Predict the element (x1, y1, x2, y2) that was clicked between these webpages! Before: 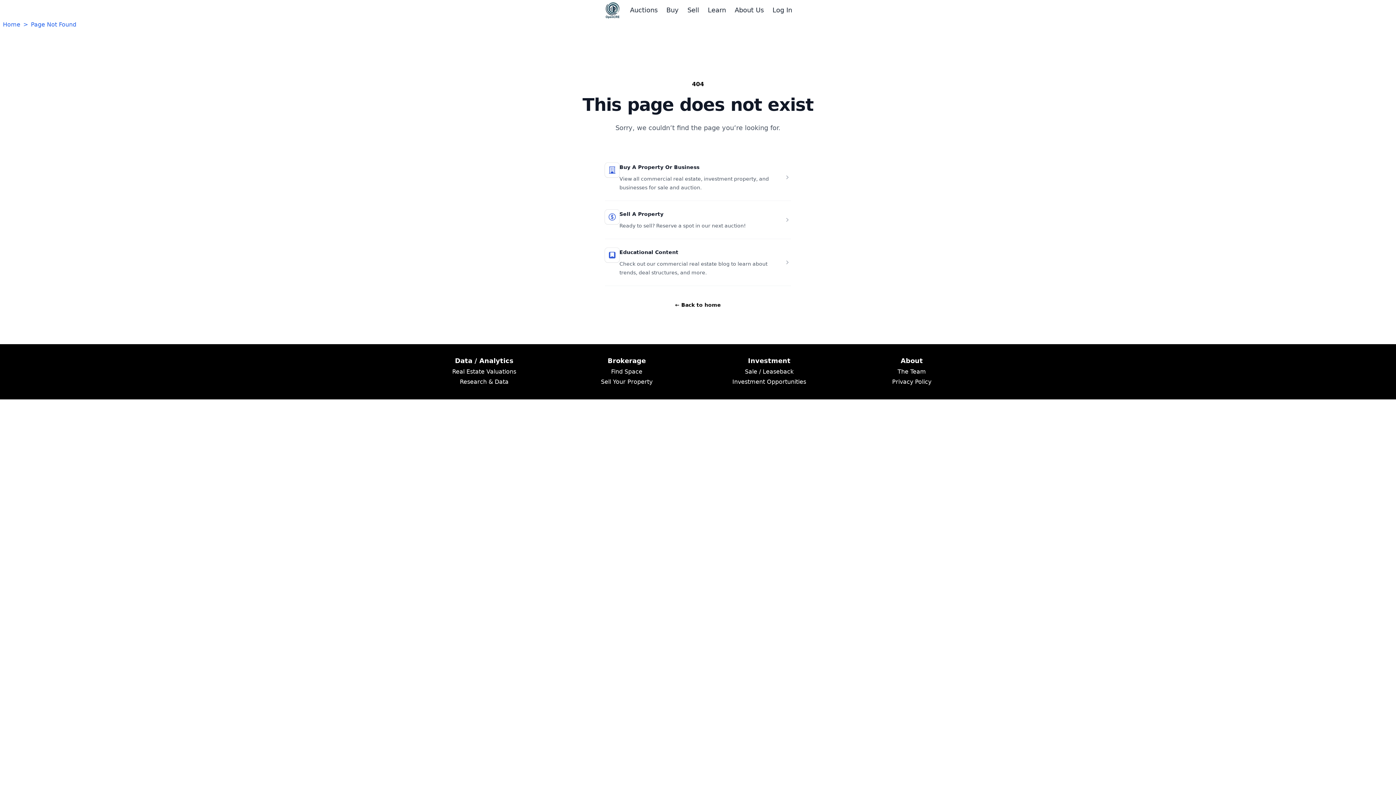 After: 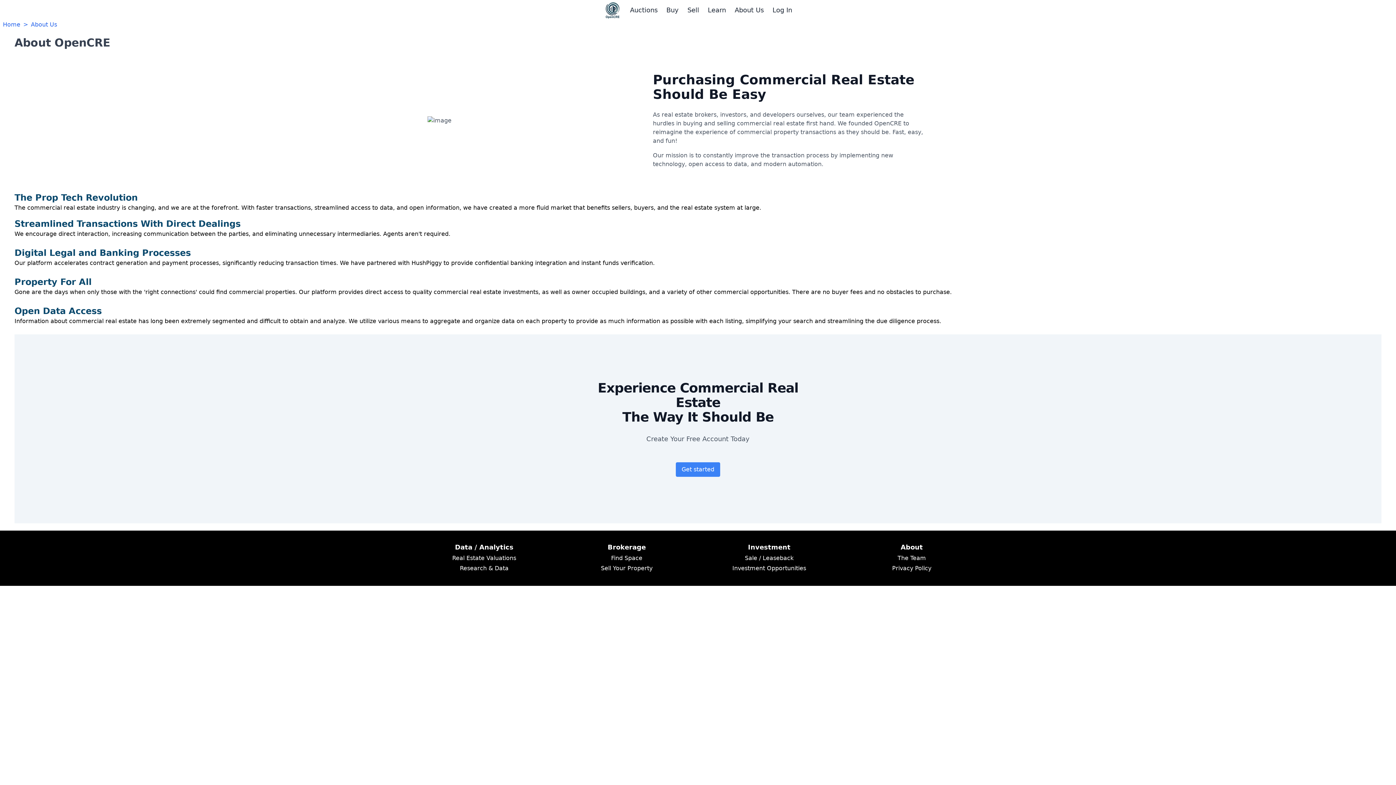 Action: bbox: (897, 368, 926, 375) label: The Team